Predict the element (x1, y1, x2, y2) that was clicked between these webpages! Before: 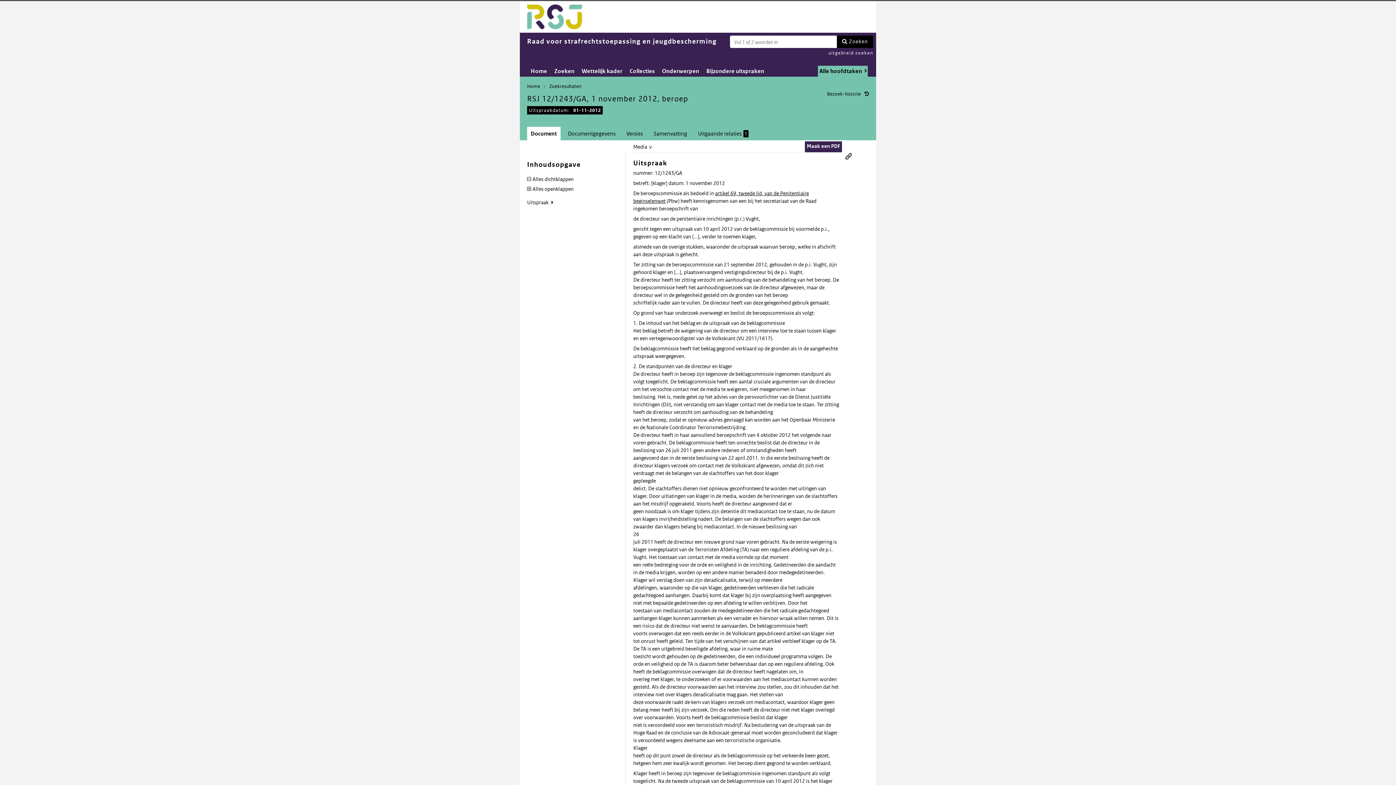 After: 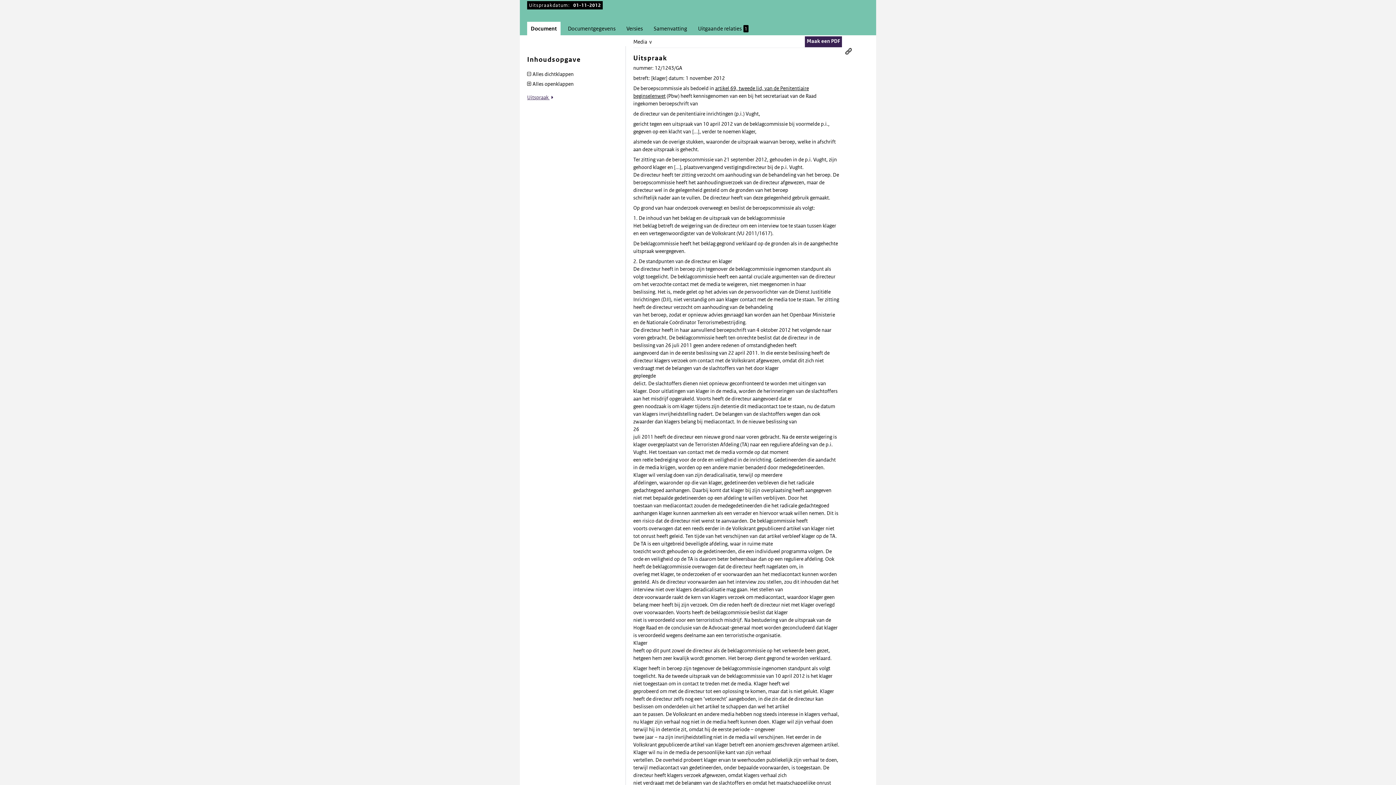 Action: bbox: (527, 199, 553, 205) label: Uitspraak 